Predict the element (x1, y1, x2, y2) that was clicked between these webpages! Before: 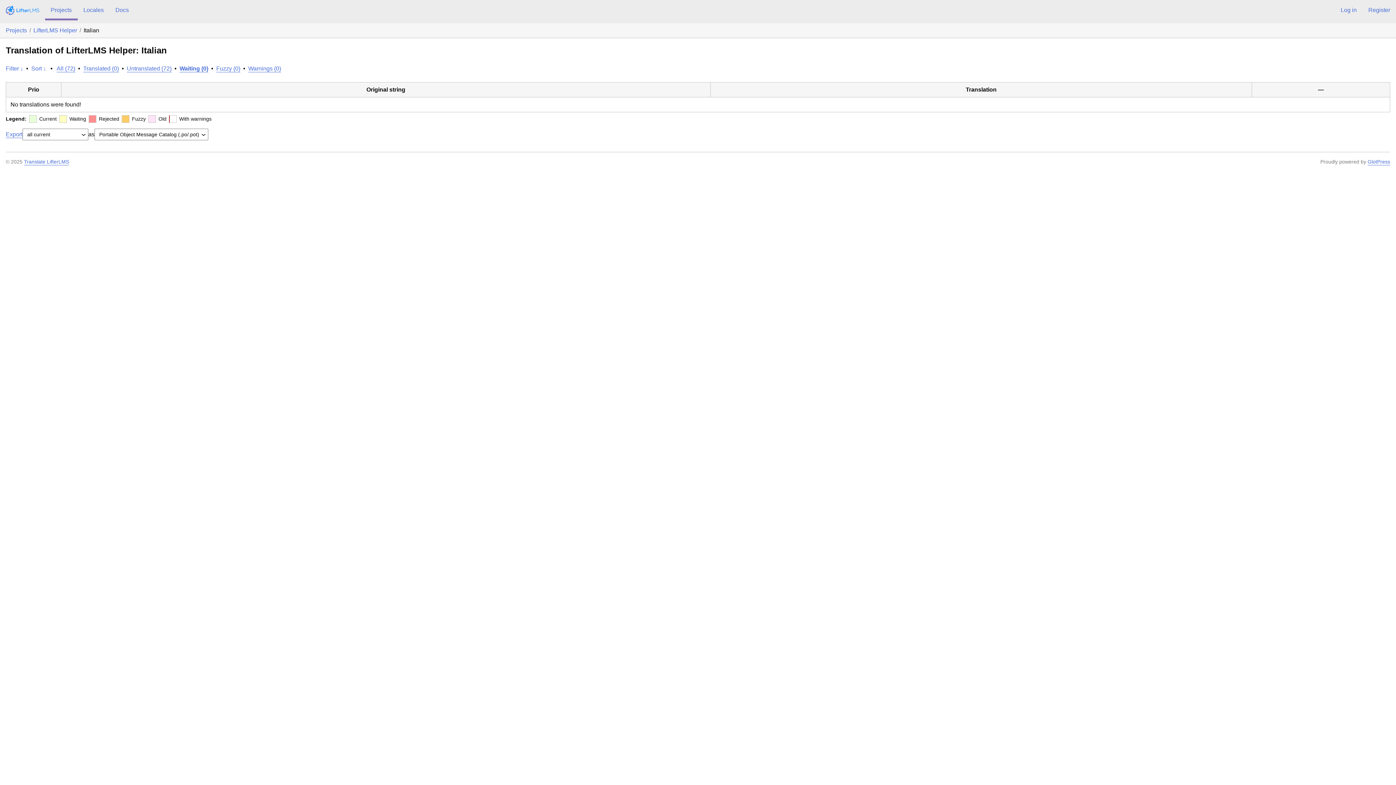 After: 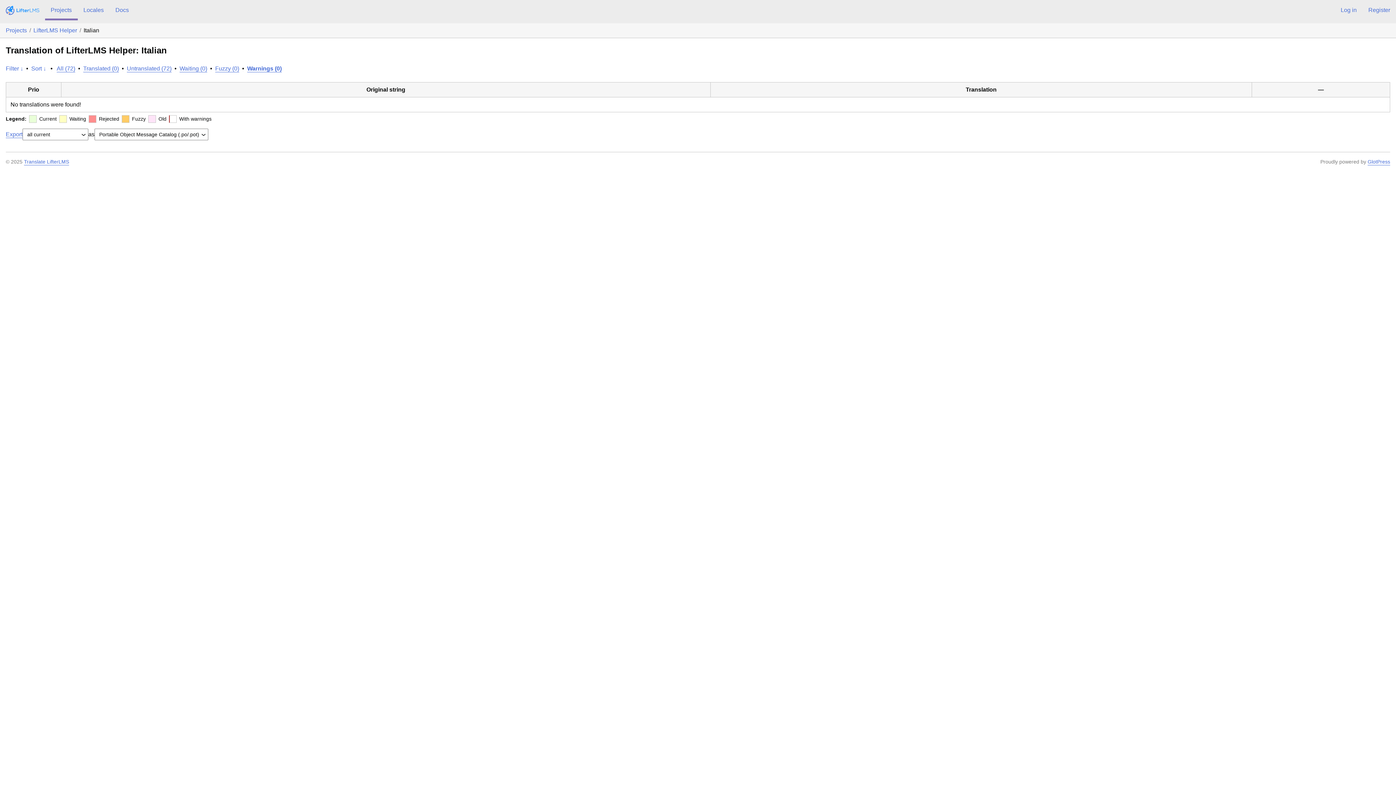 Action: bbox: (248, 65, 281, 71) label: Warnings (0)